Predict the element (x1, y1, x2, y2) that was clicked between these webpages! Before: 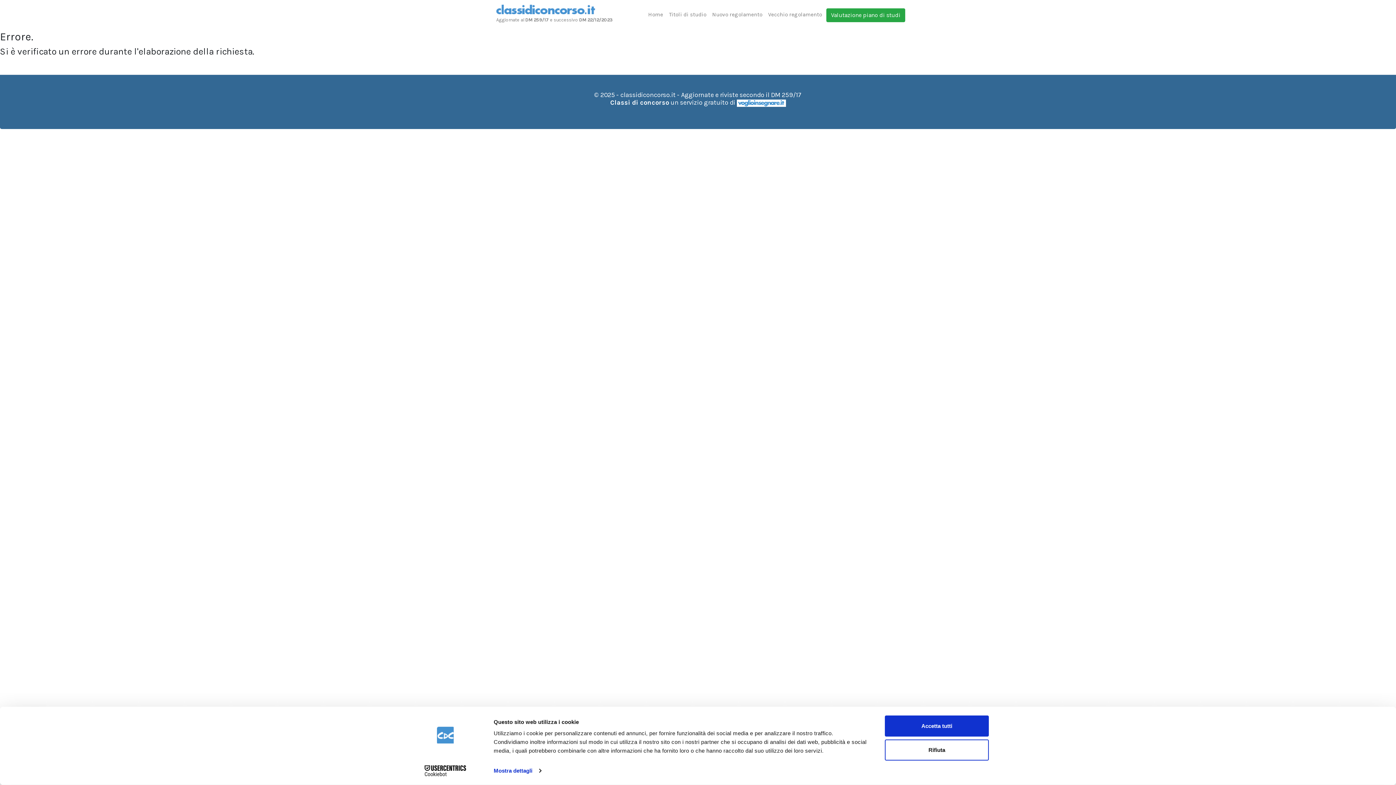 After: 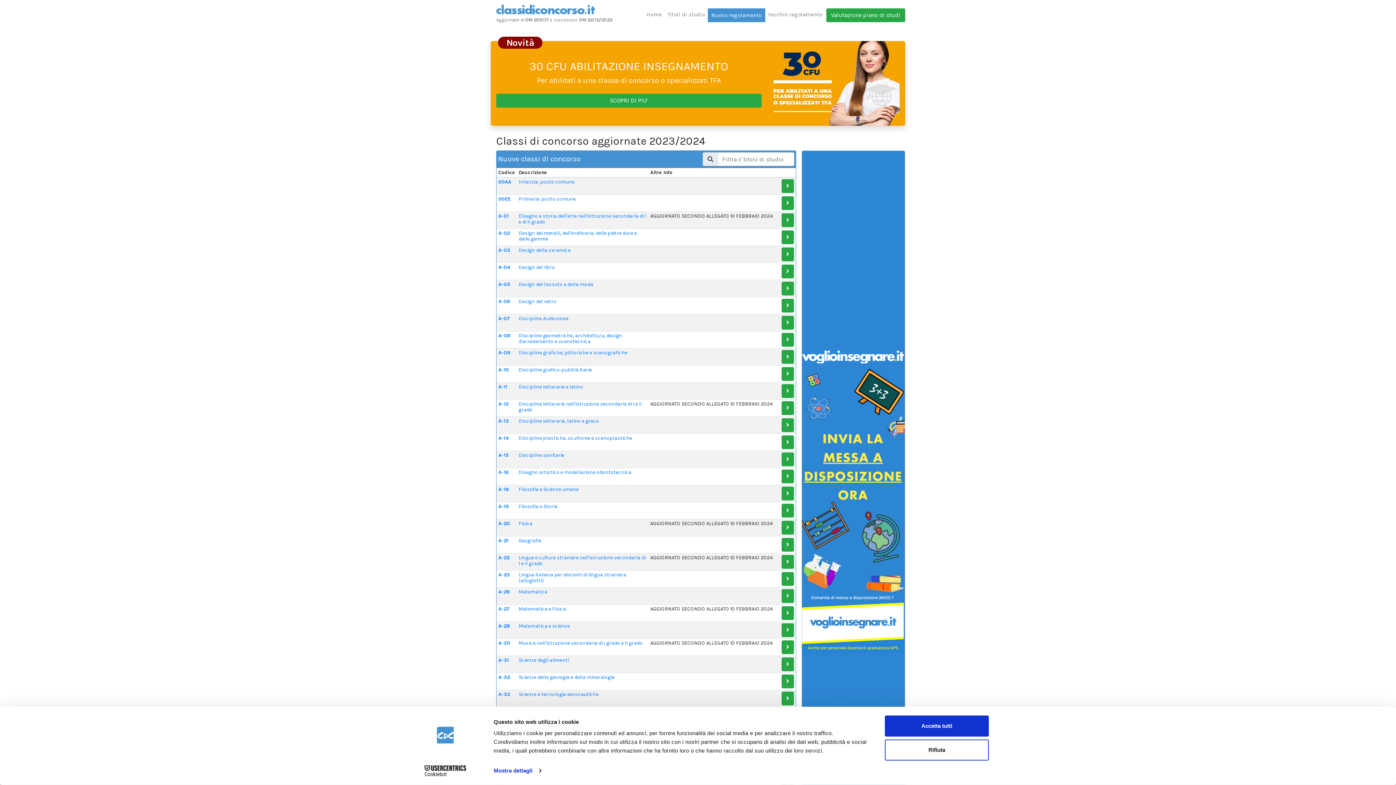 Action: bbox: (709, 8, 765, 20) label: Nuovo regolamento